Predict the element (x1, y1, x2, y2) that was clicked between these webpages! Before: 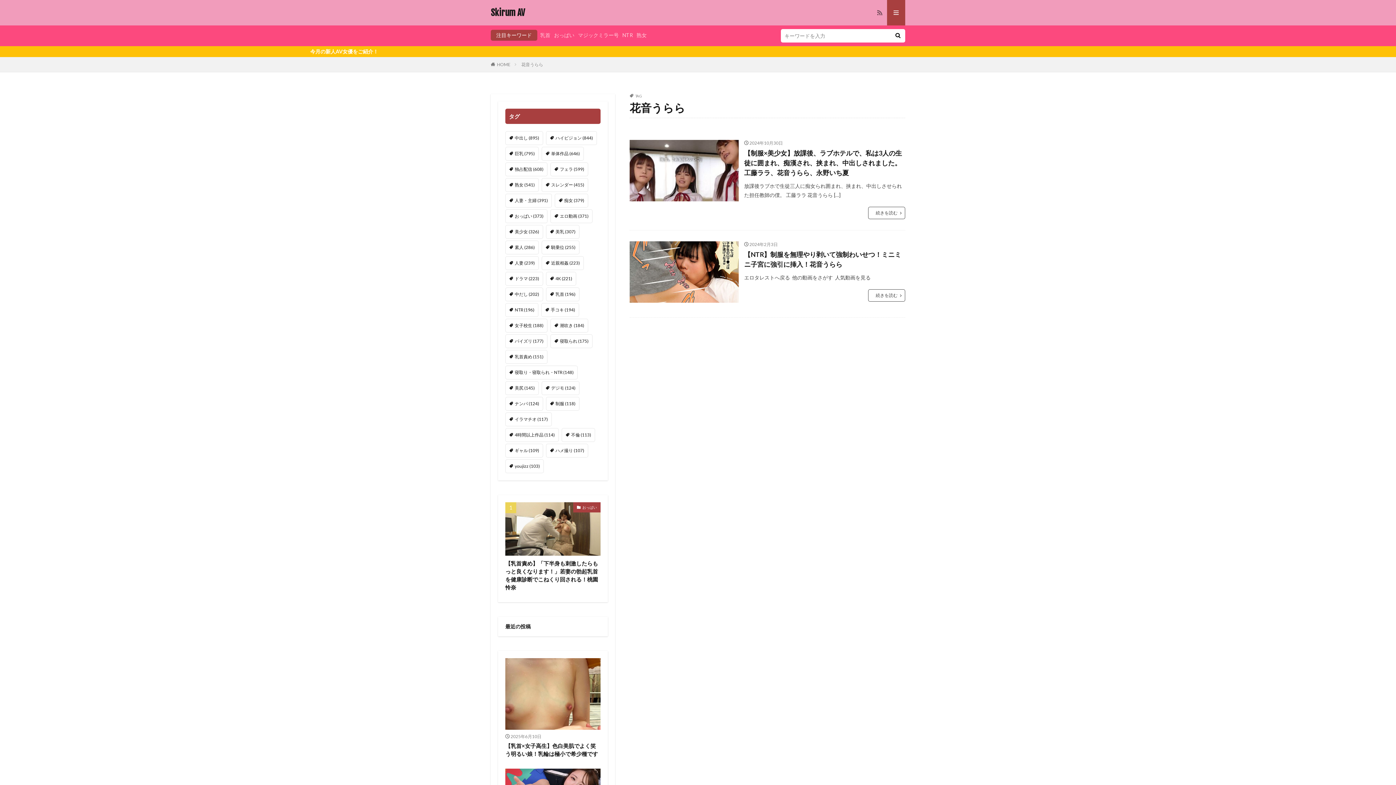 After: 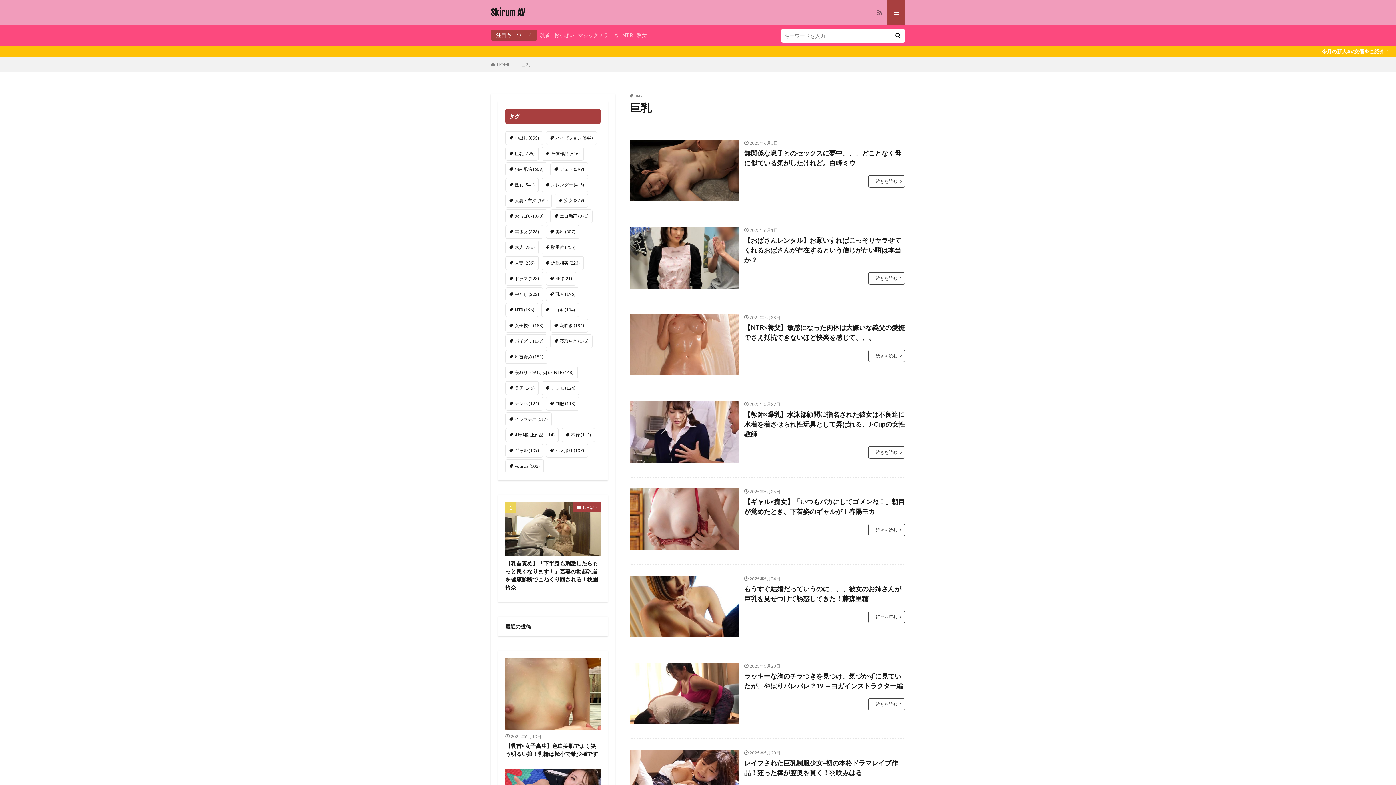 Action: label: 巨乳 (795個の項目) bbox: (505, 146, 538, 160)